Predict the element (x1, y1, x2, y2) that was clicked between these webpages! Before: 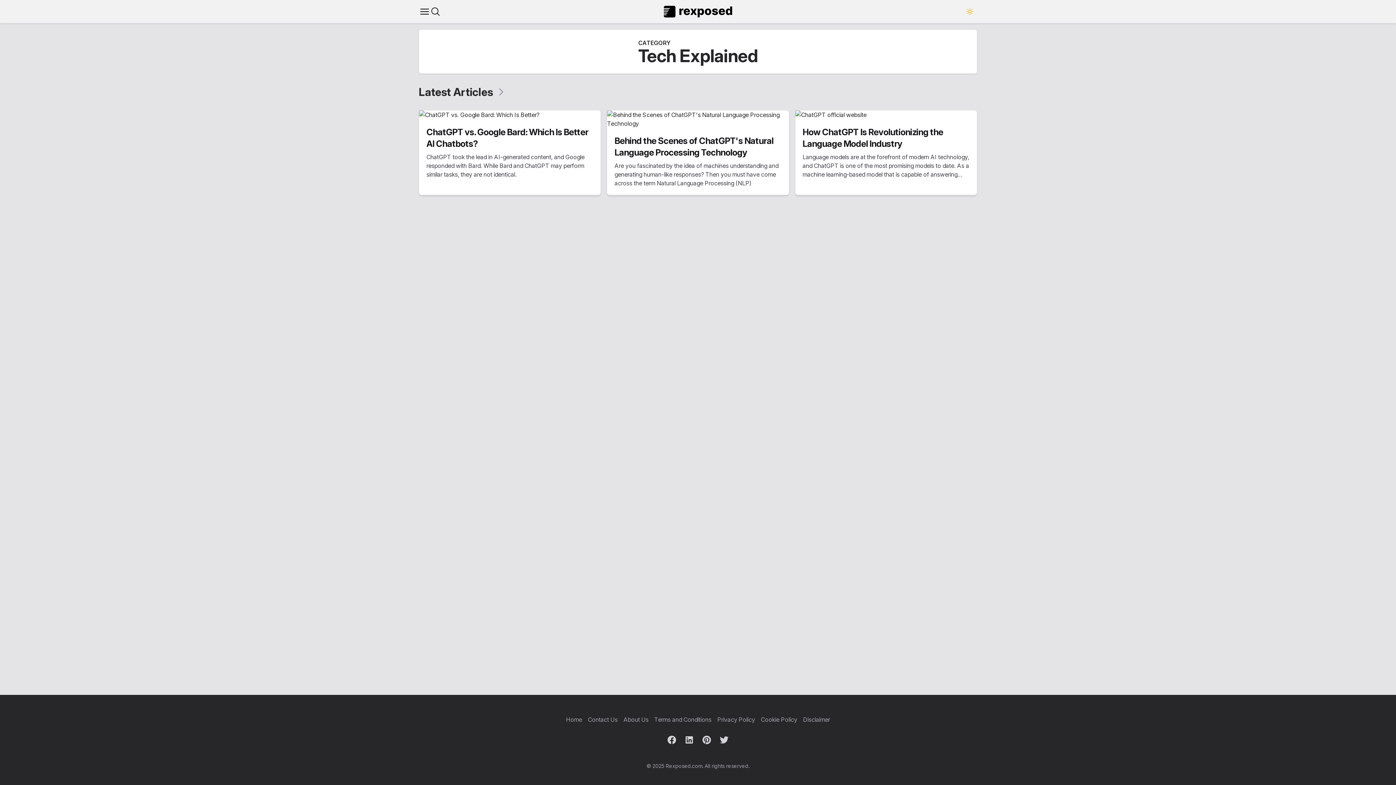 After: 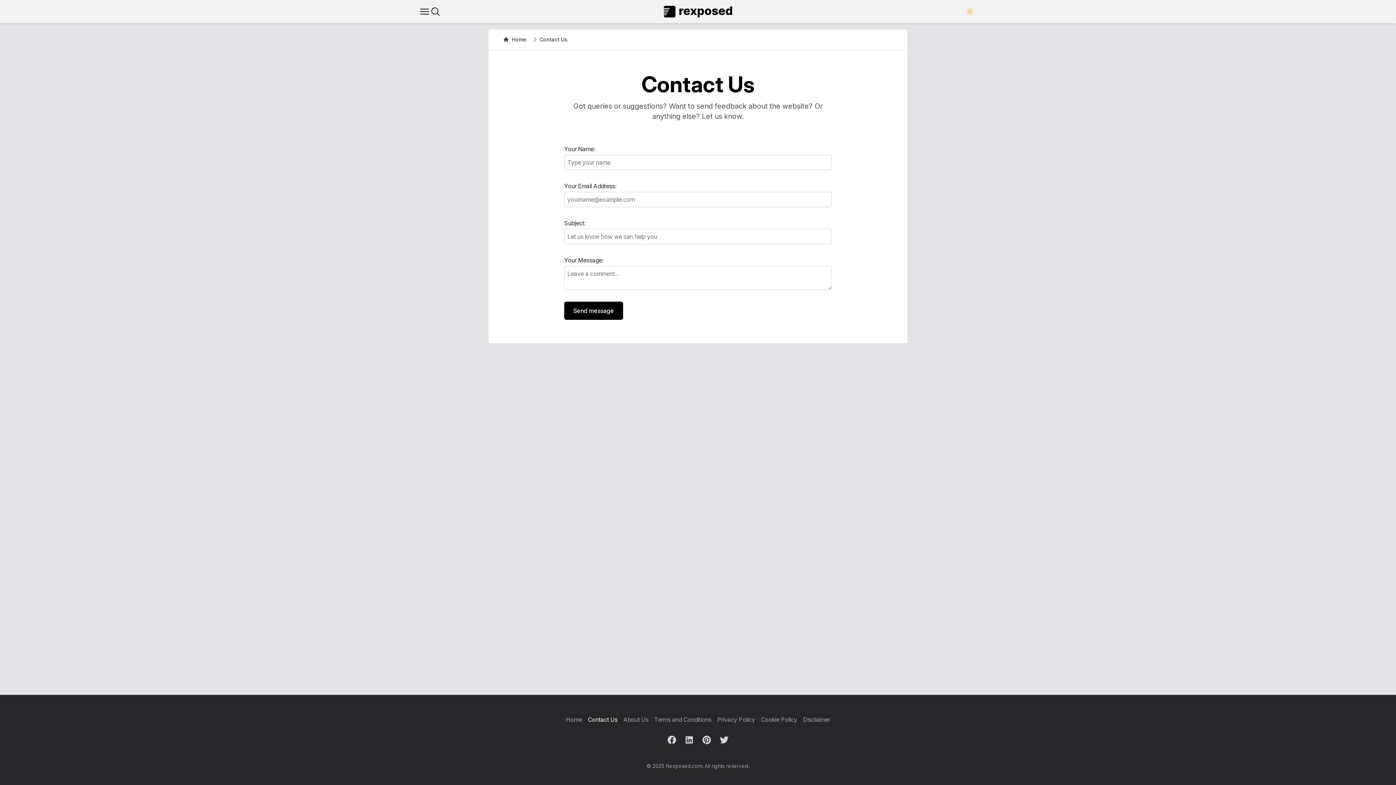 Action: bbox: (588, 716, 617, 723) label: Contact Us